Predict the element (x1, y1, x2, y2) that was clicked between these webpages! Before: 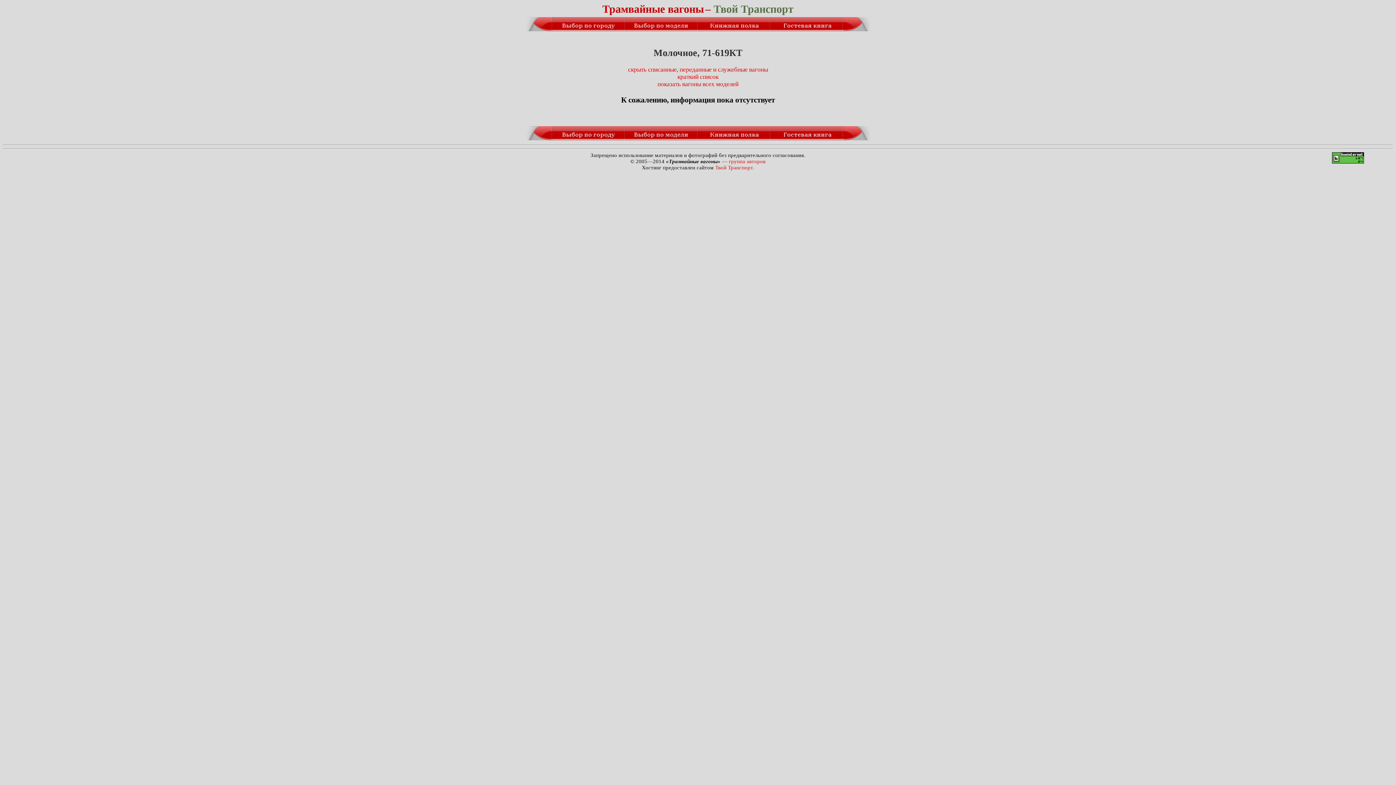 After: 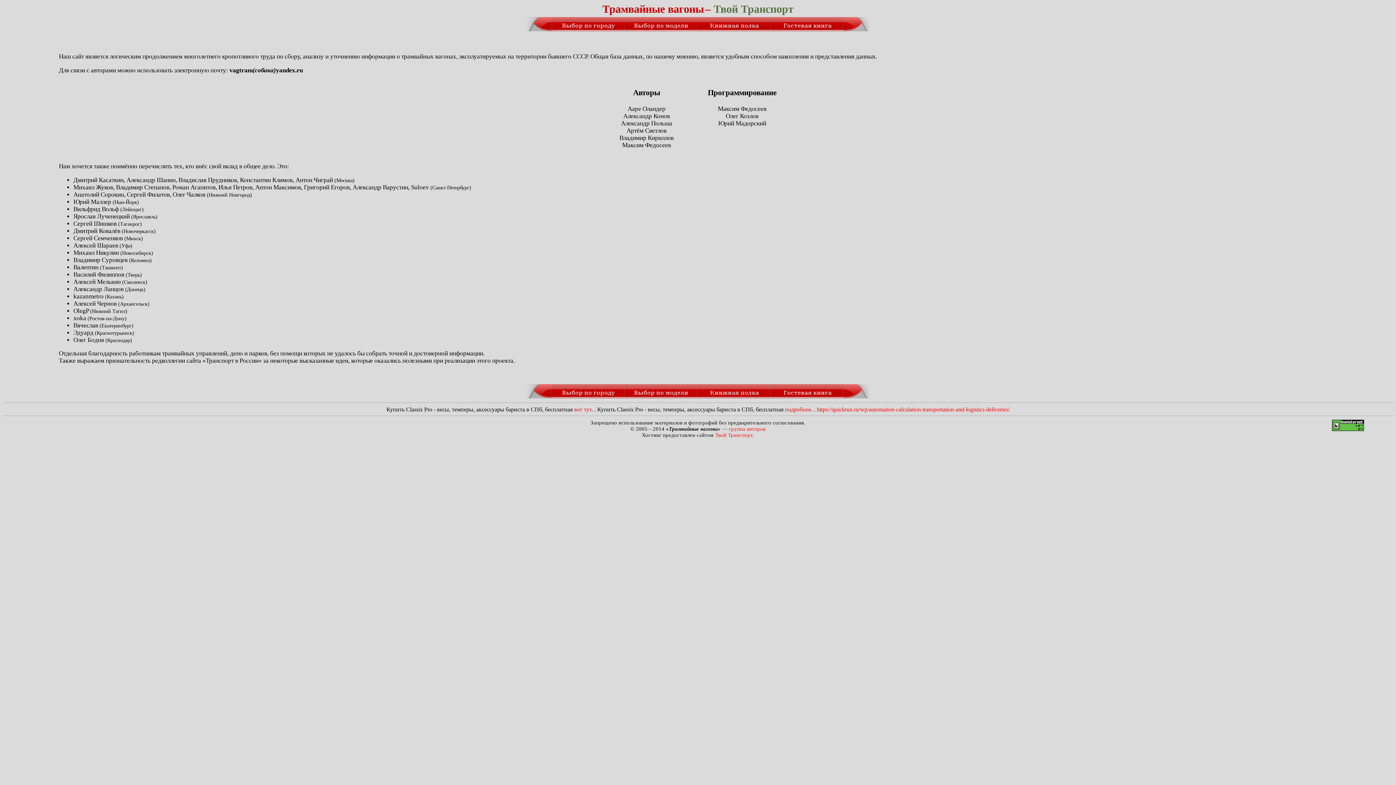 Action: bbox: (729, 158, 765, 164) label: группа авторов